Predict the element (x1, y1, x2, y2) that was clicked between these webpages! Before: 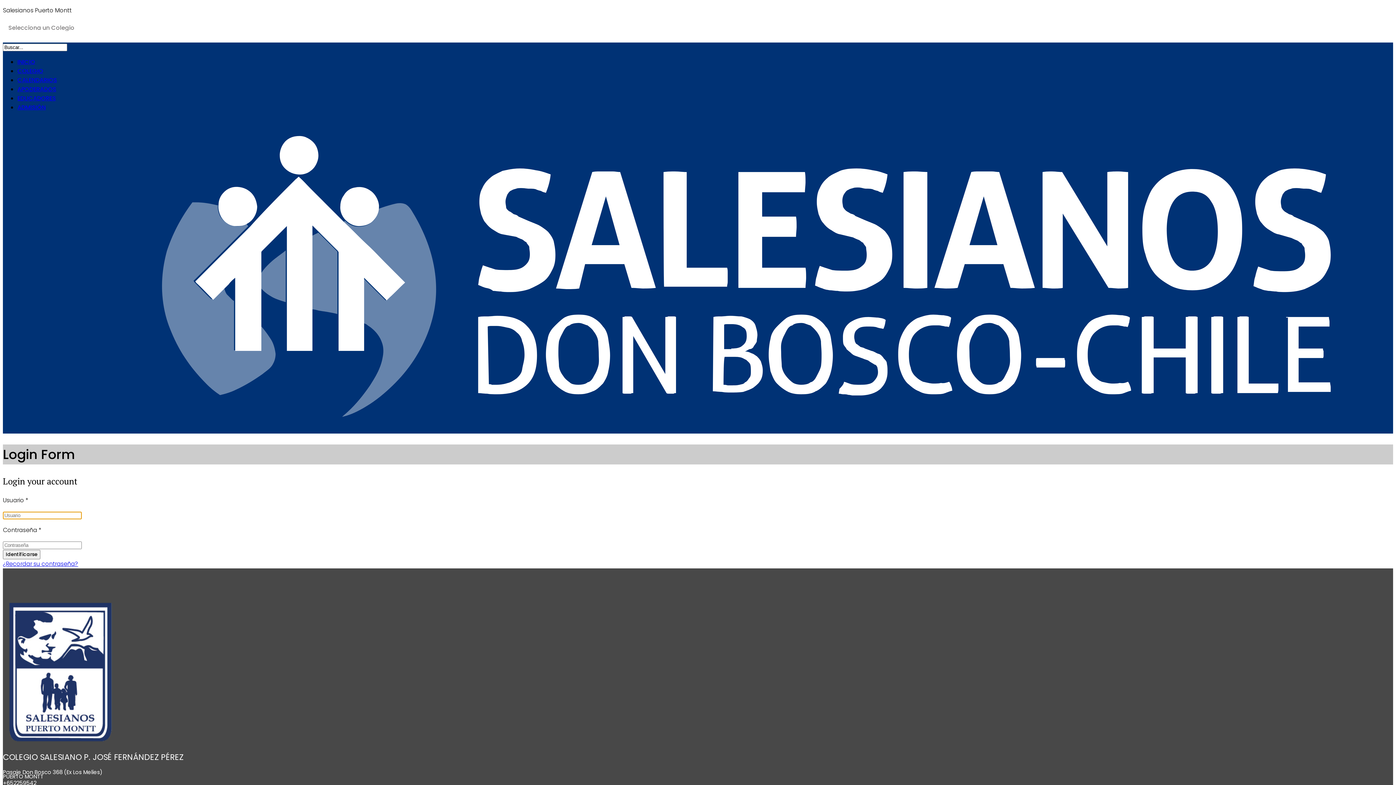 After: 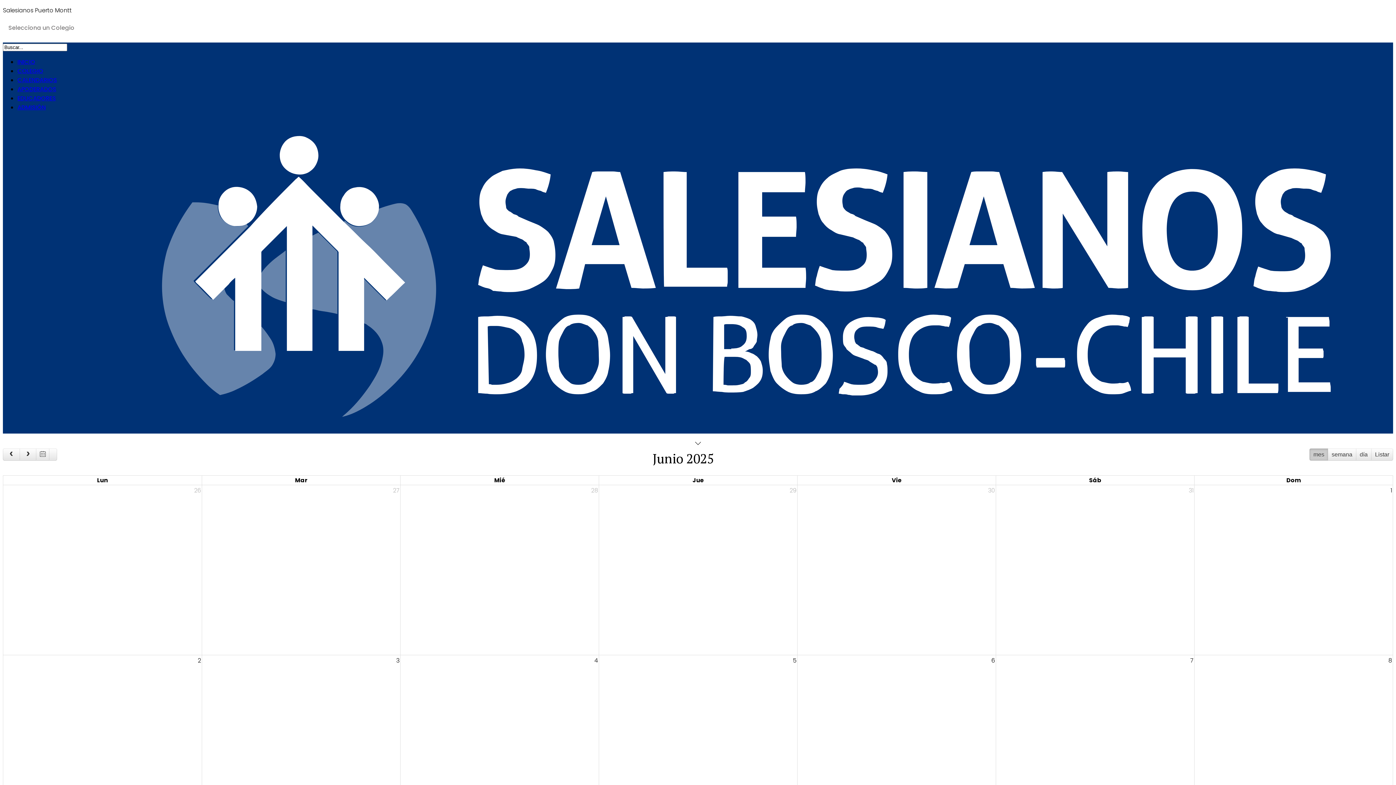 Action: bbox: (17, 76, 57, 84) label: CALENDARIOS